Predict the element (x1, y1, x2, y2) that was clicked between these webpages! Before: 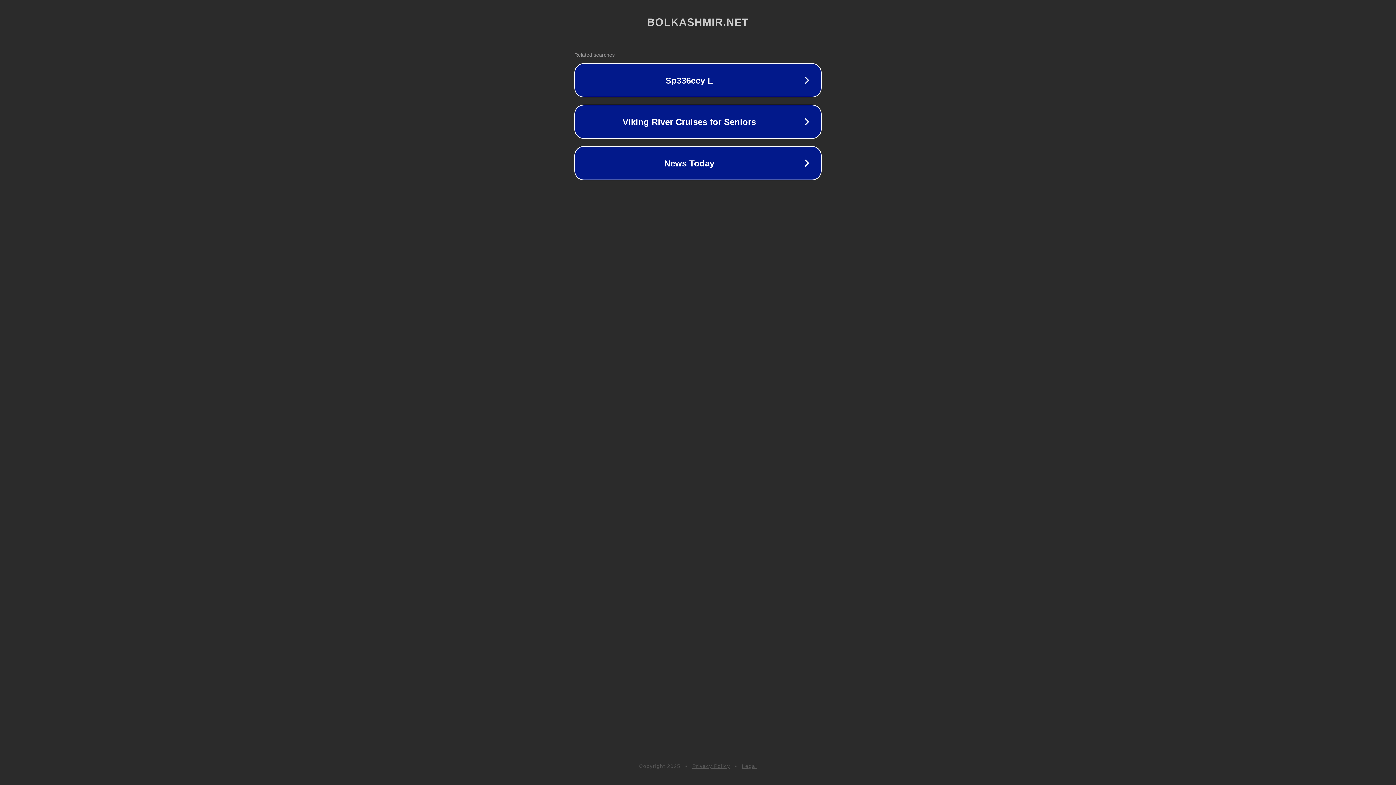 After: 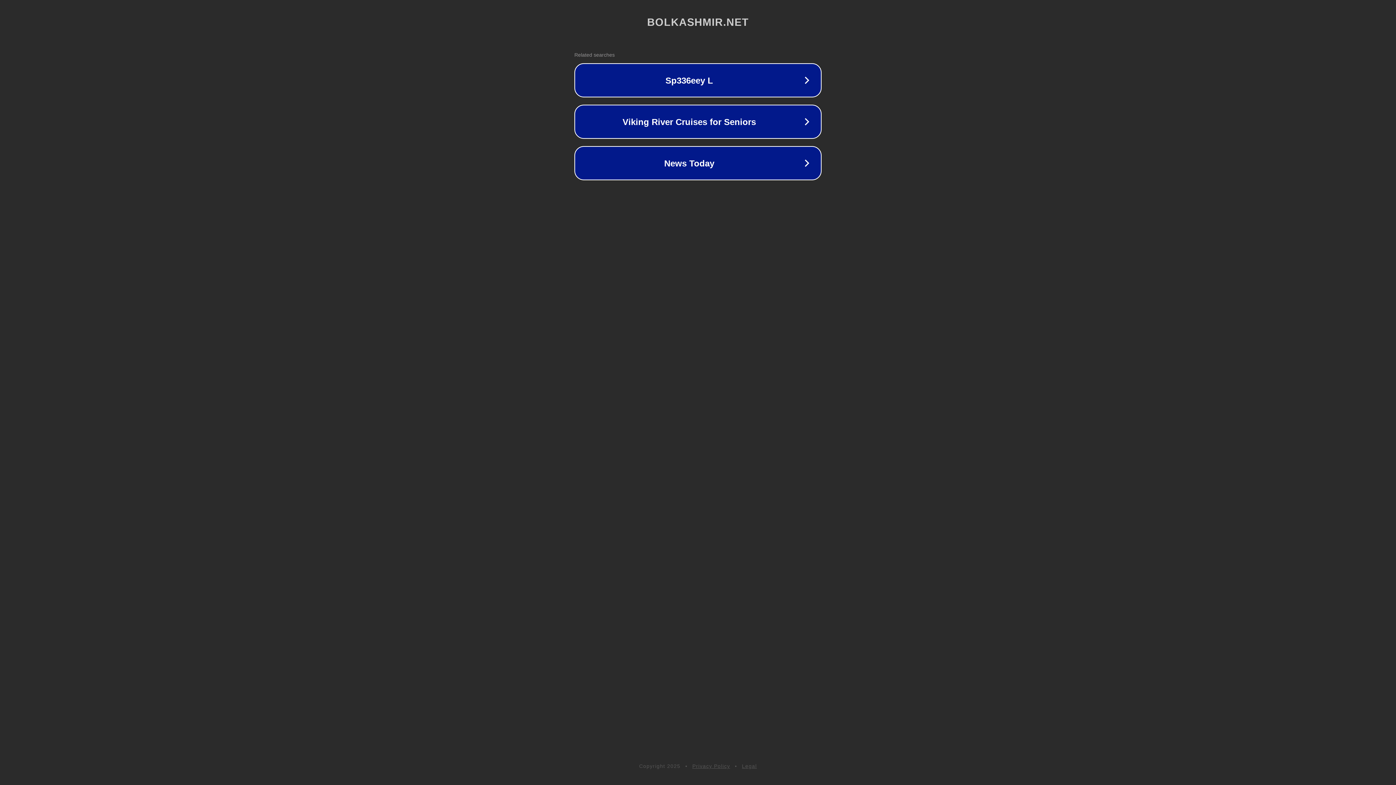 Action: label: Privacy Policy bbox: (692, 763, 730, 769)